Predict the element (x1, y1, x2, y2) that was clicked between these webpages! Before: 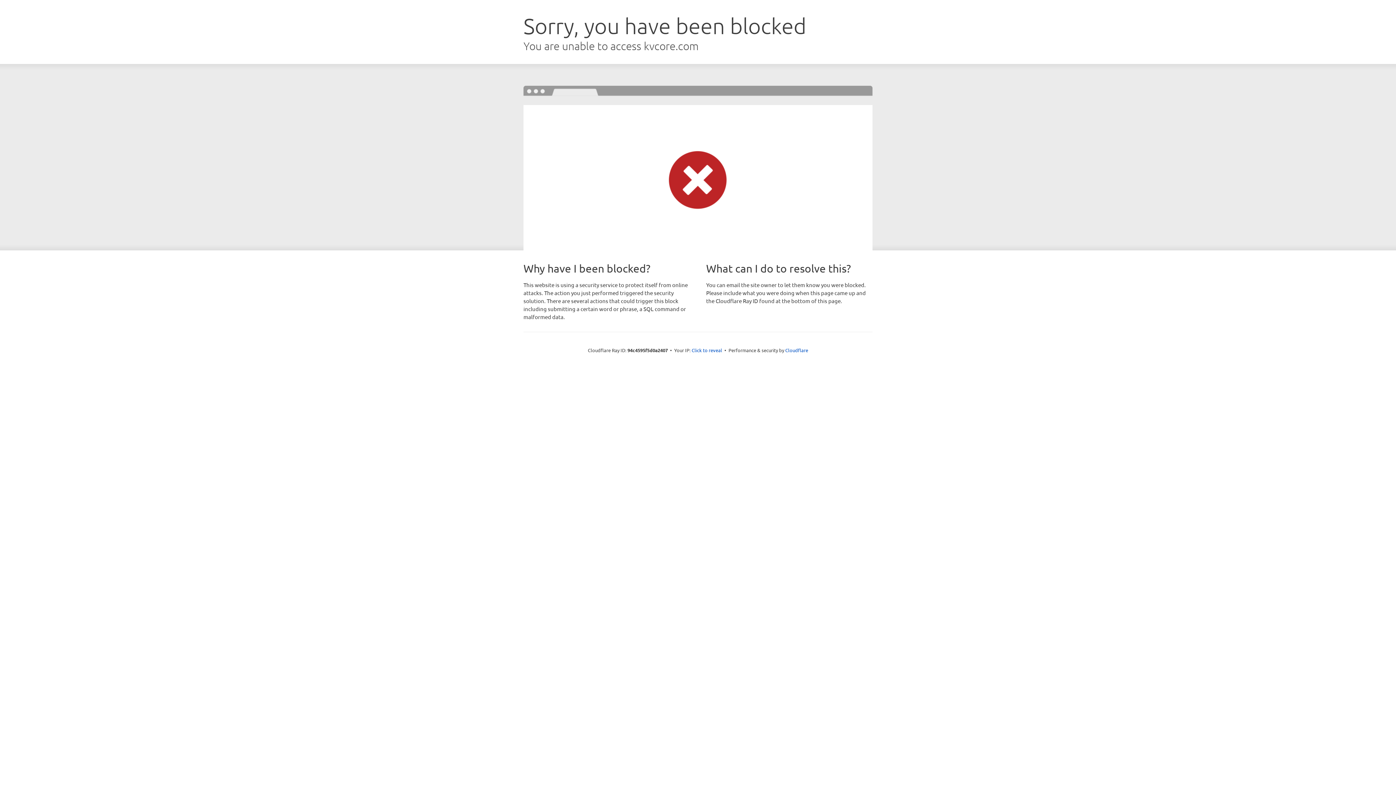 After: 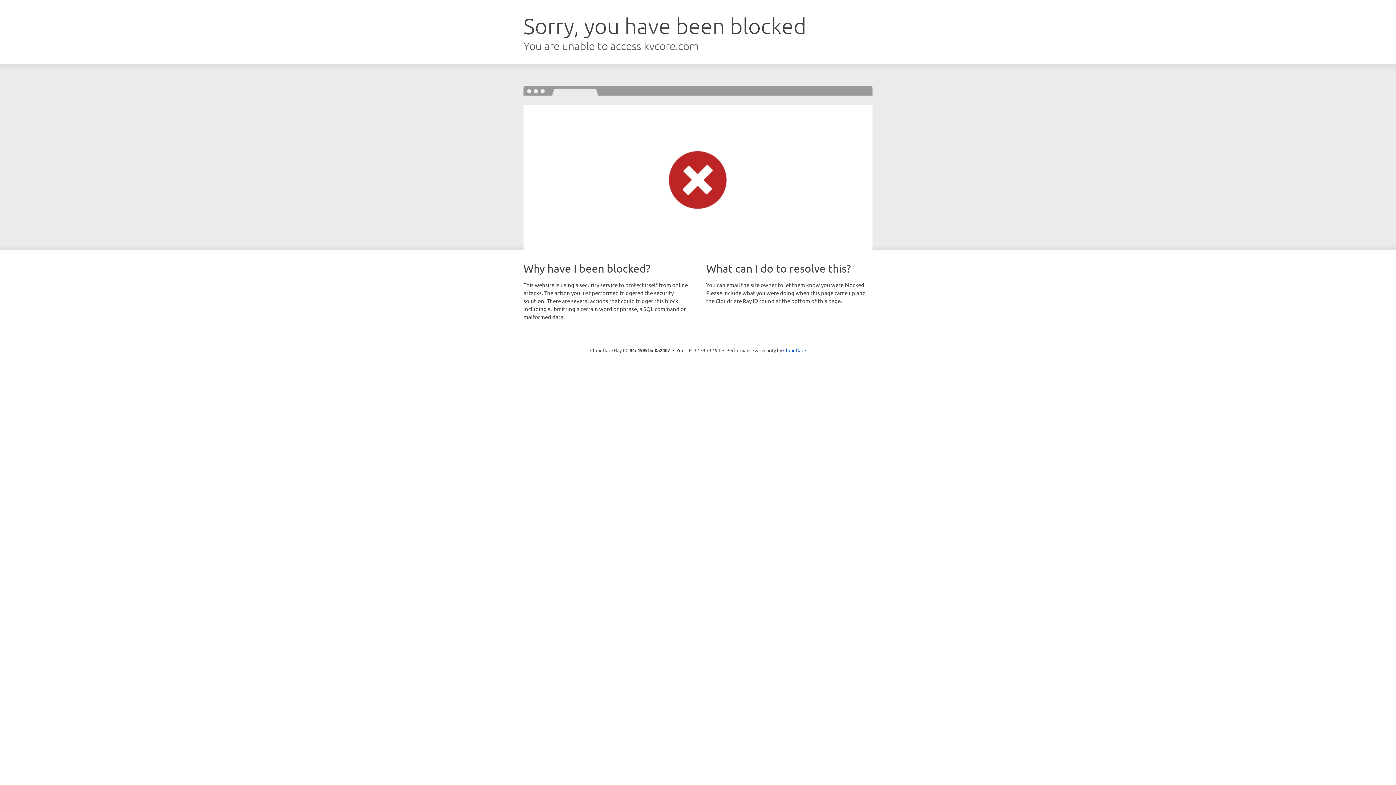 Action: label: Click to reveal bbox: (691, 346, 722, 353)